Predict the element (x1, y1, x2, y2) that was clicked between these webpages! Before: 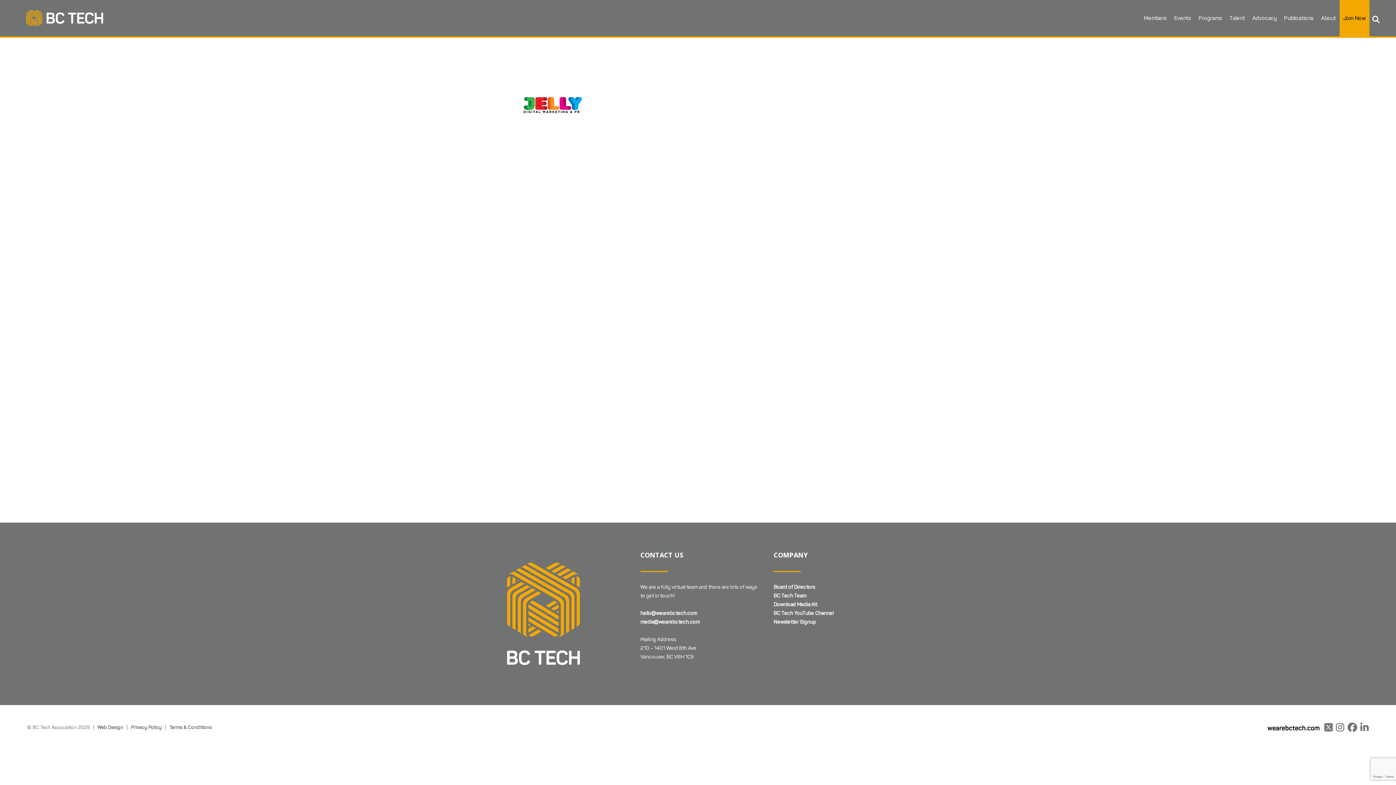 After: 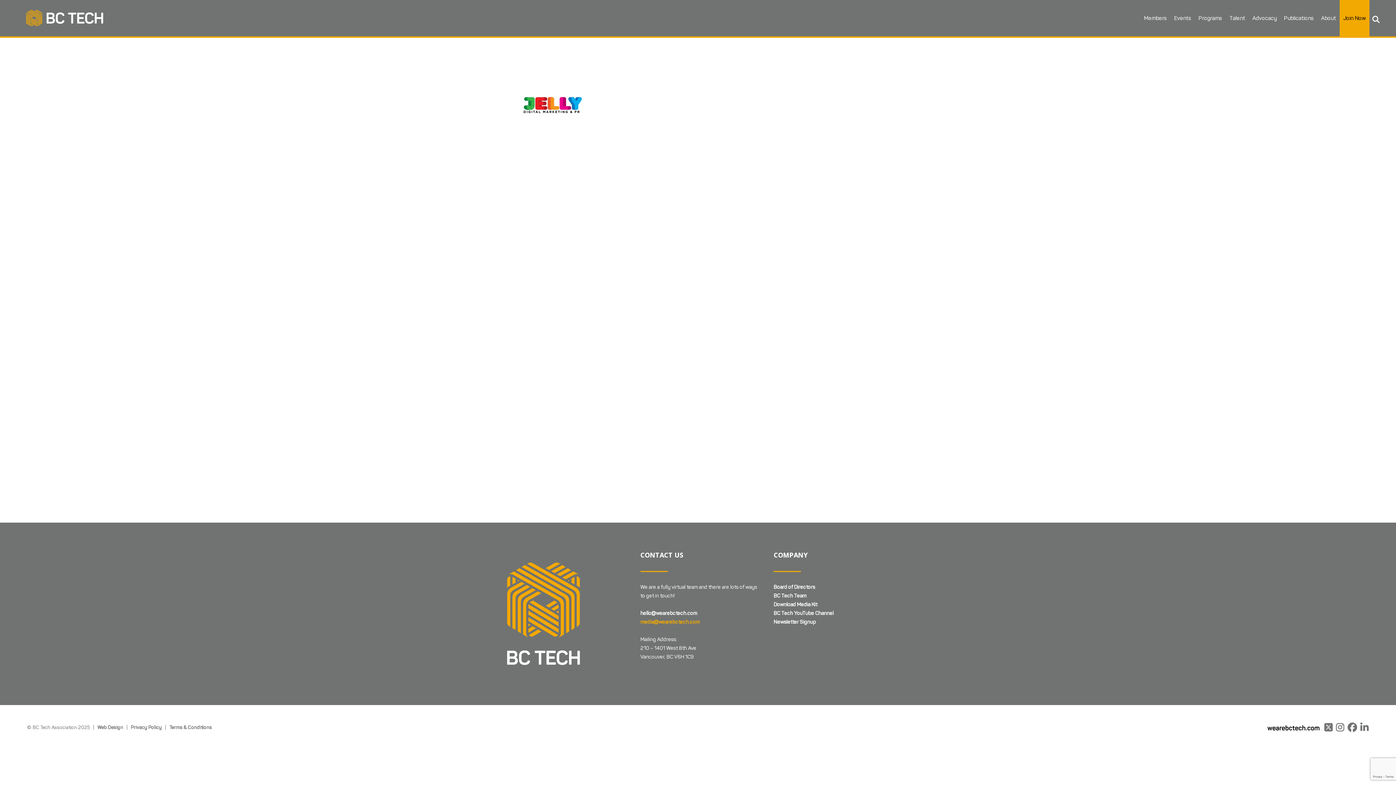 Action: label: media@wearebctech.com bbox: (640, 619, 699, 625)